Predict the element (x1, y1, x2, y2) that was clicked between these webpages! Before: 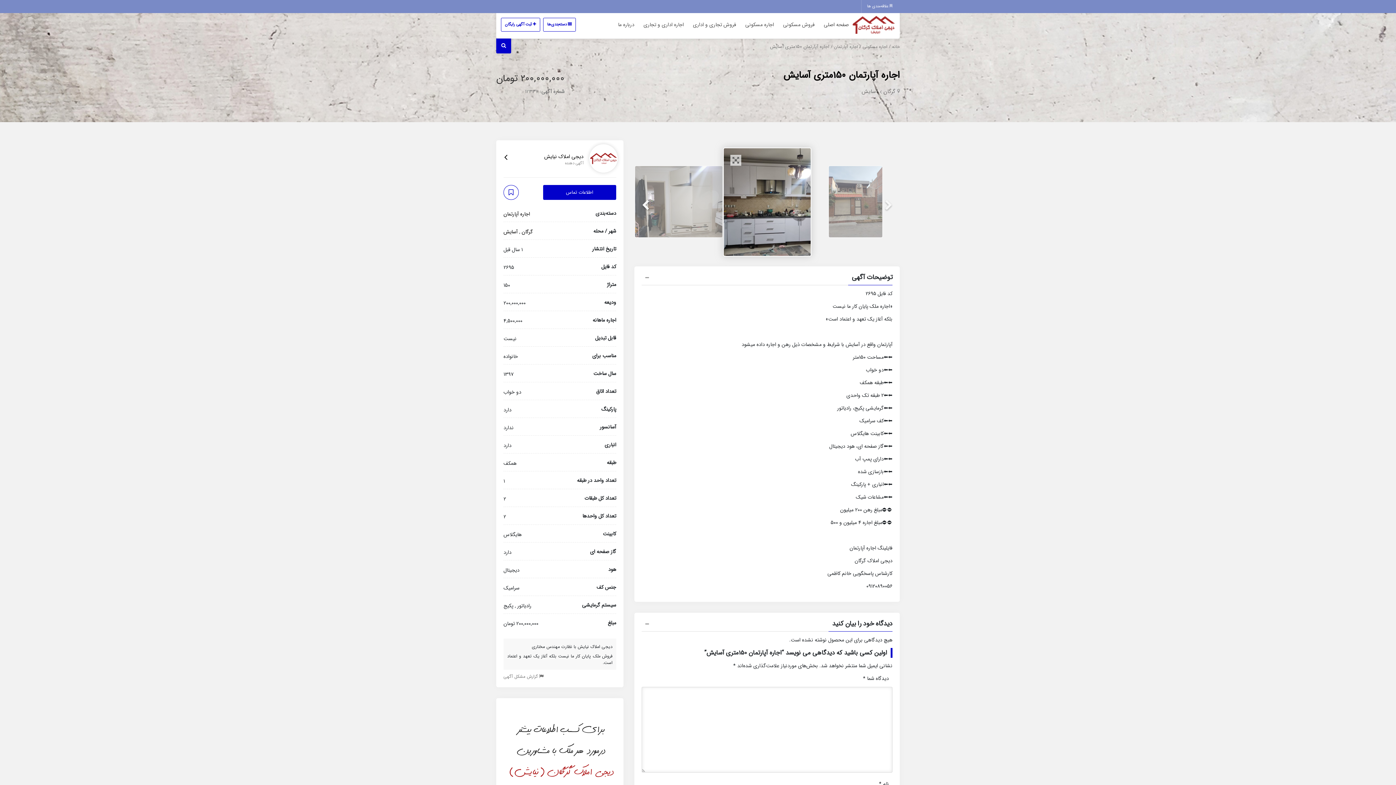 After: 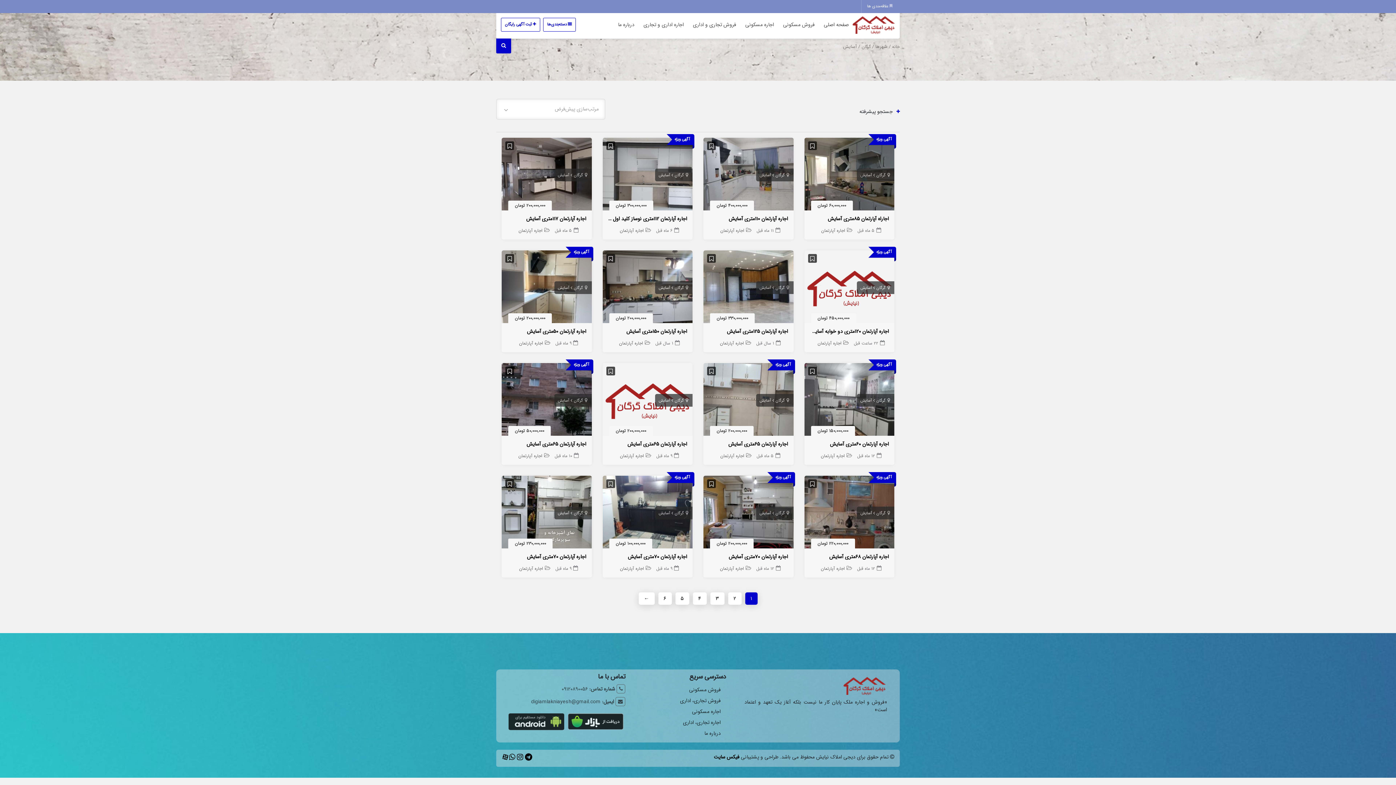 Action: bbox: (503, 228, 517, 236) label: آسایش